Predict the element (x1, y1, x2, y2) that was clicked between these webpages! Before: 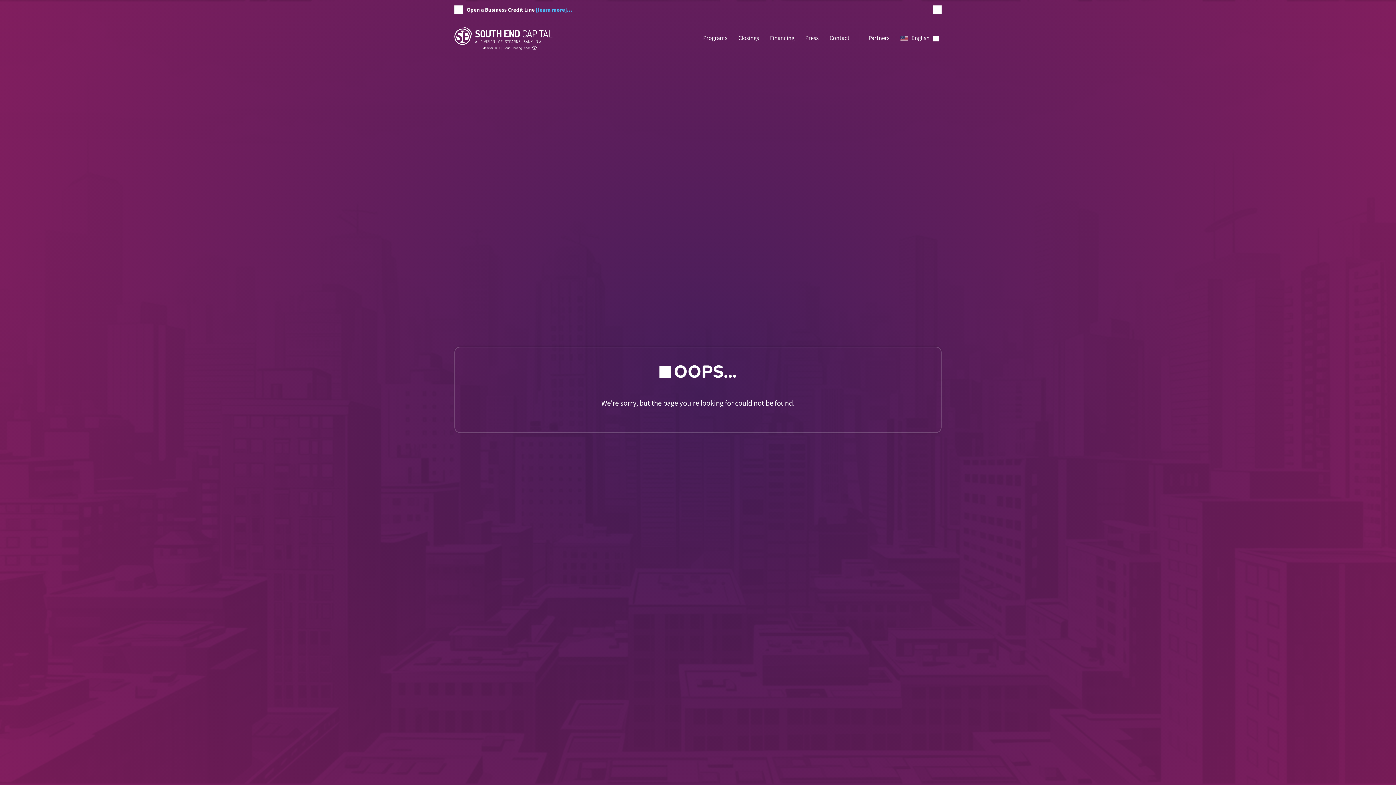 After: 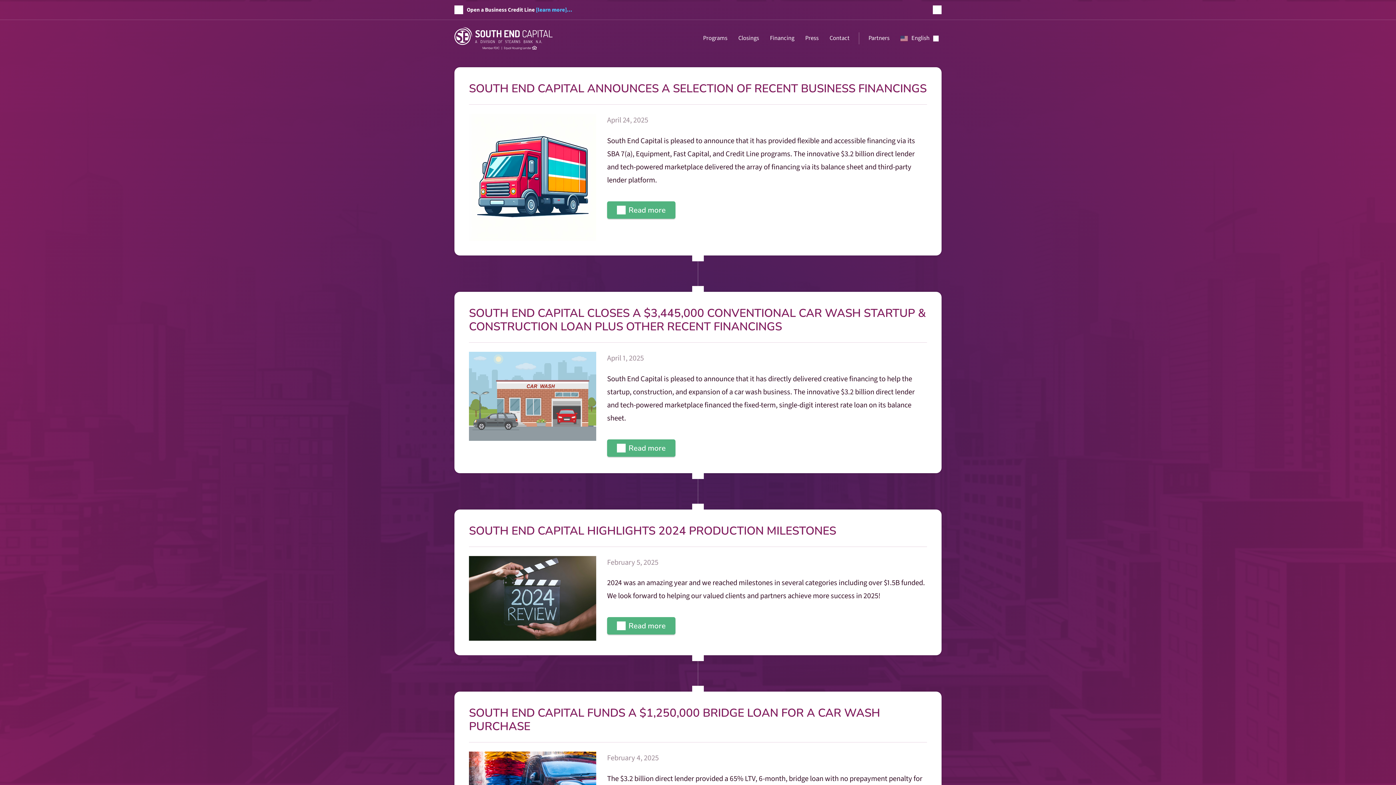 Action: label: Press bbox: (801, 32, 823, 44)